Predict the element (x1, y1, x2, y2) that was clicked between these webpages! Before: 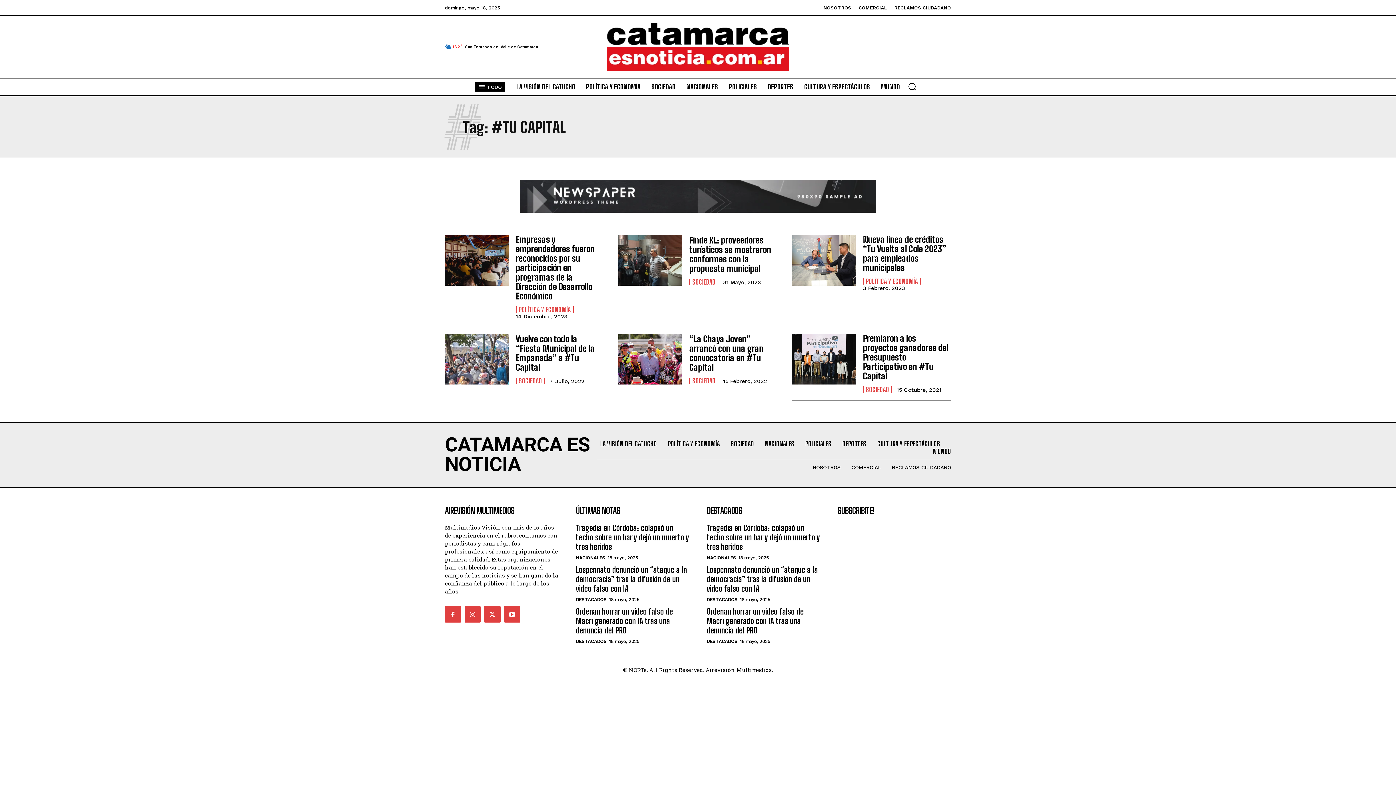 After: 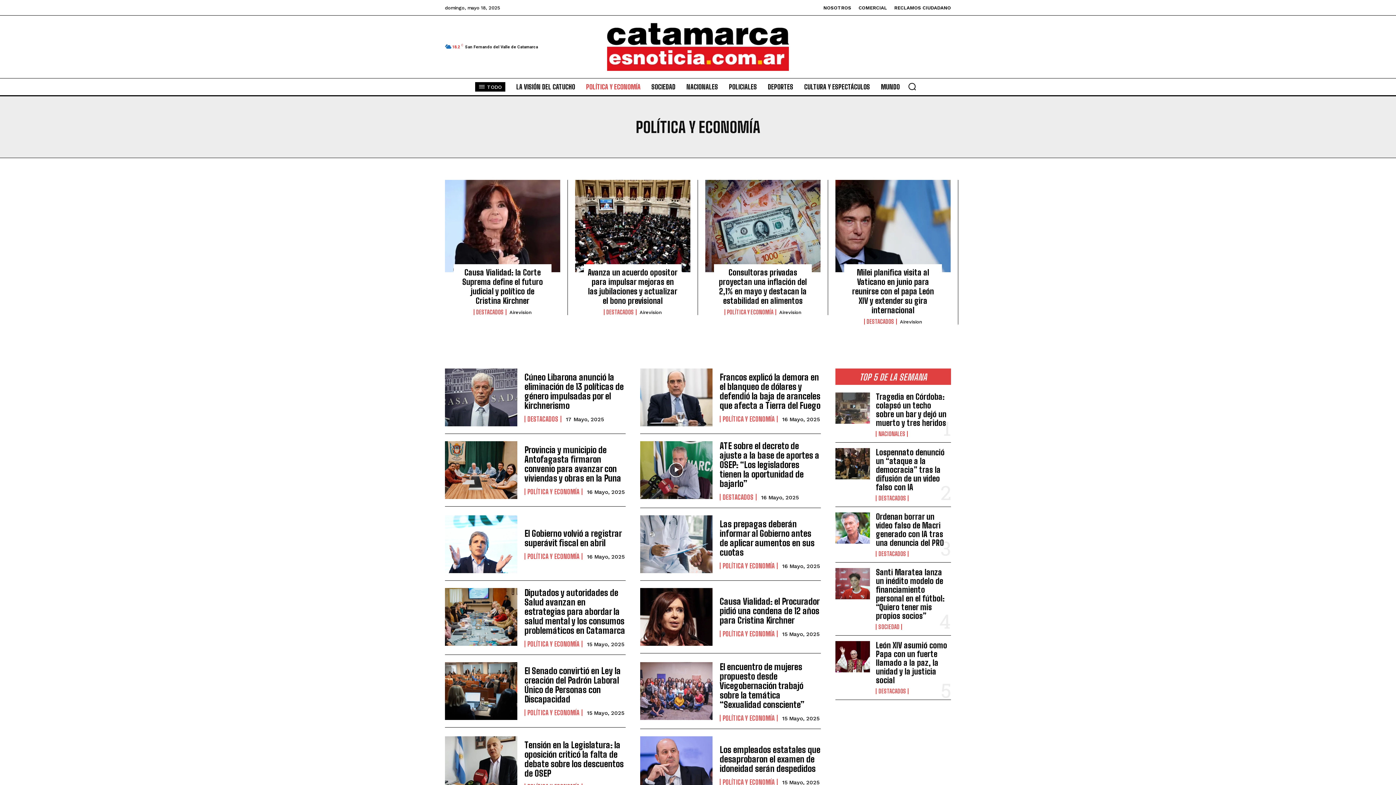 Action: bbox: (582, 78, 644, 95) label: POLÍTICA Y ECONOMÍA